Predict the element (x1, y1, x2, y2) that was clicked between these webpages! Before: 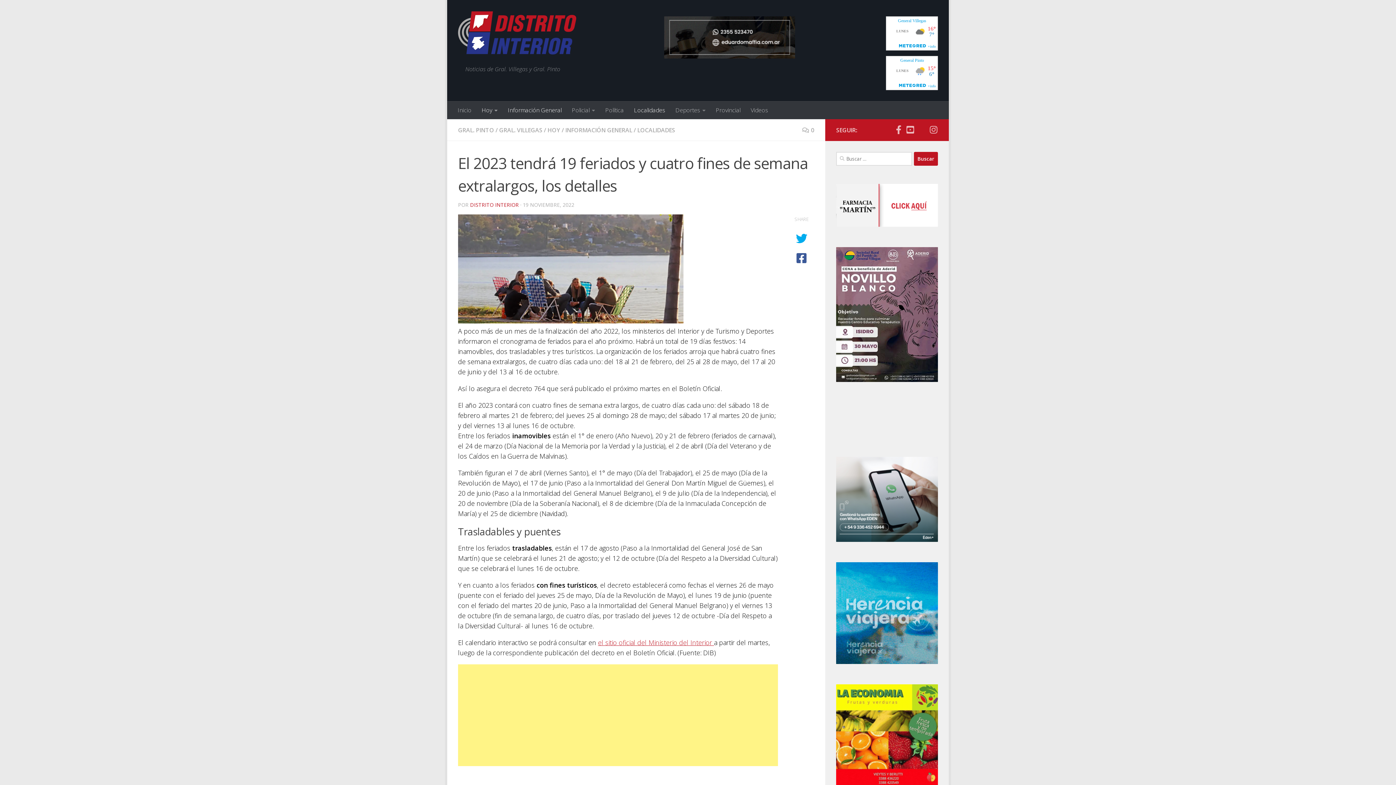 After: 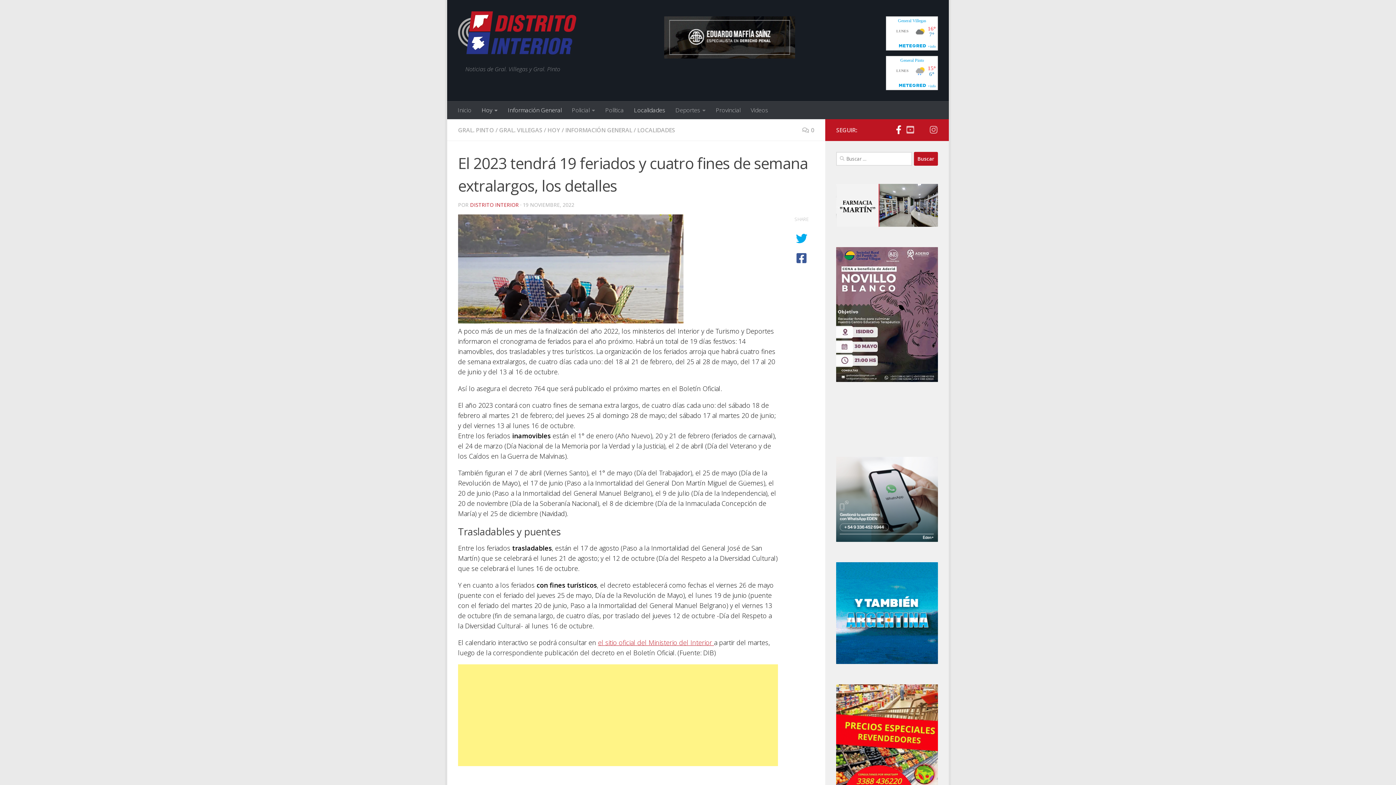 Action: bbox: (894, 125, 903, 134) label: Síguenos en Facebook